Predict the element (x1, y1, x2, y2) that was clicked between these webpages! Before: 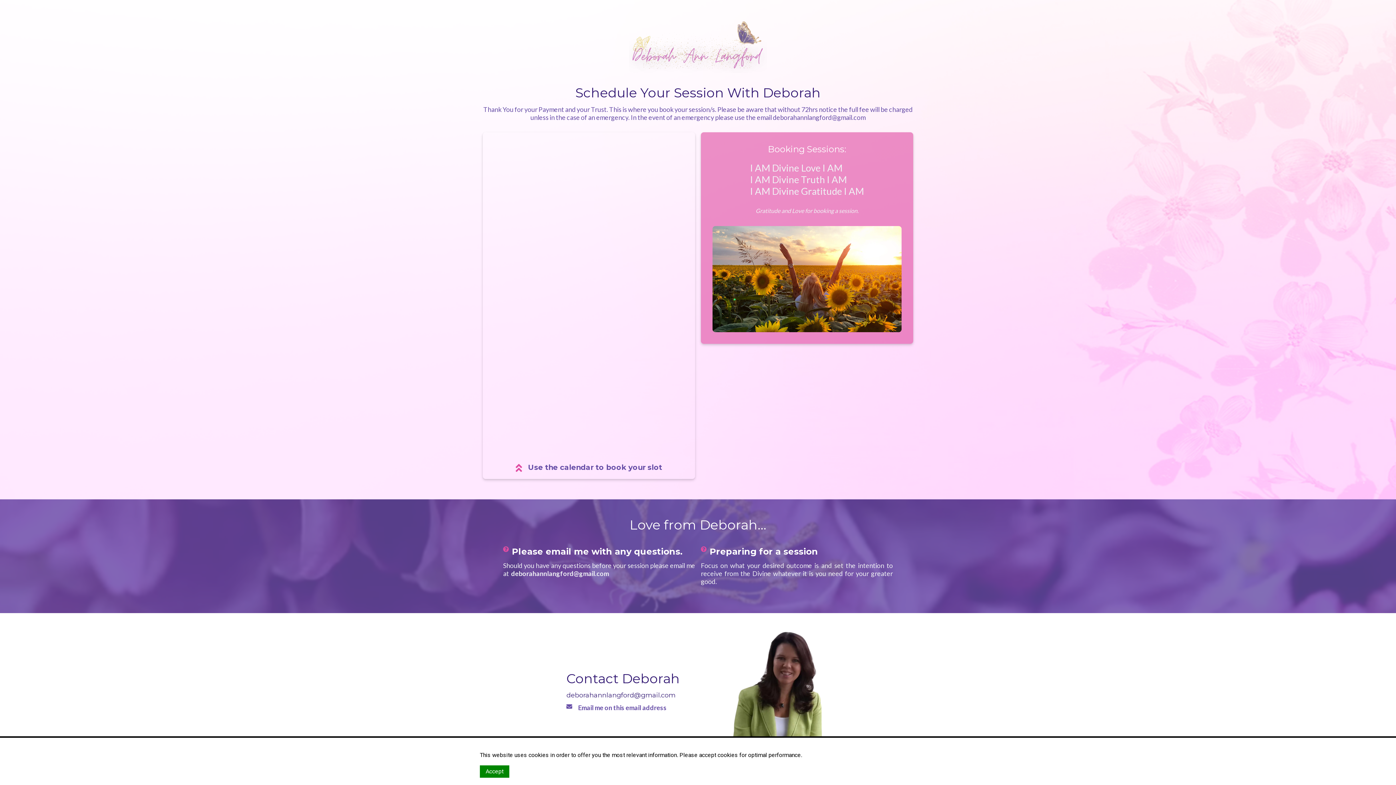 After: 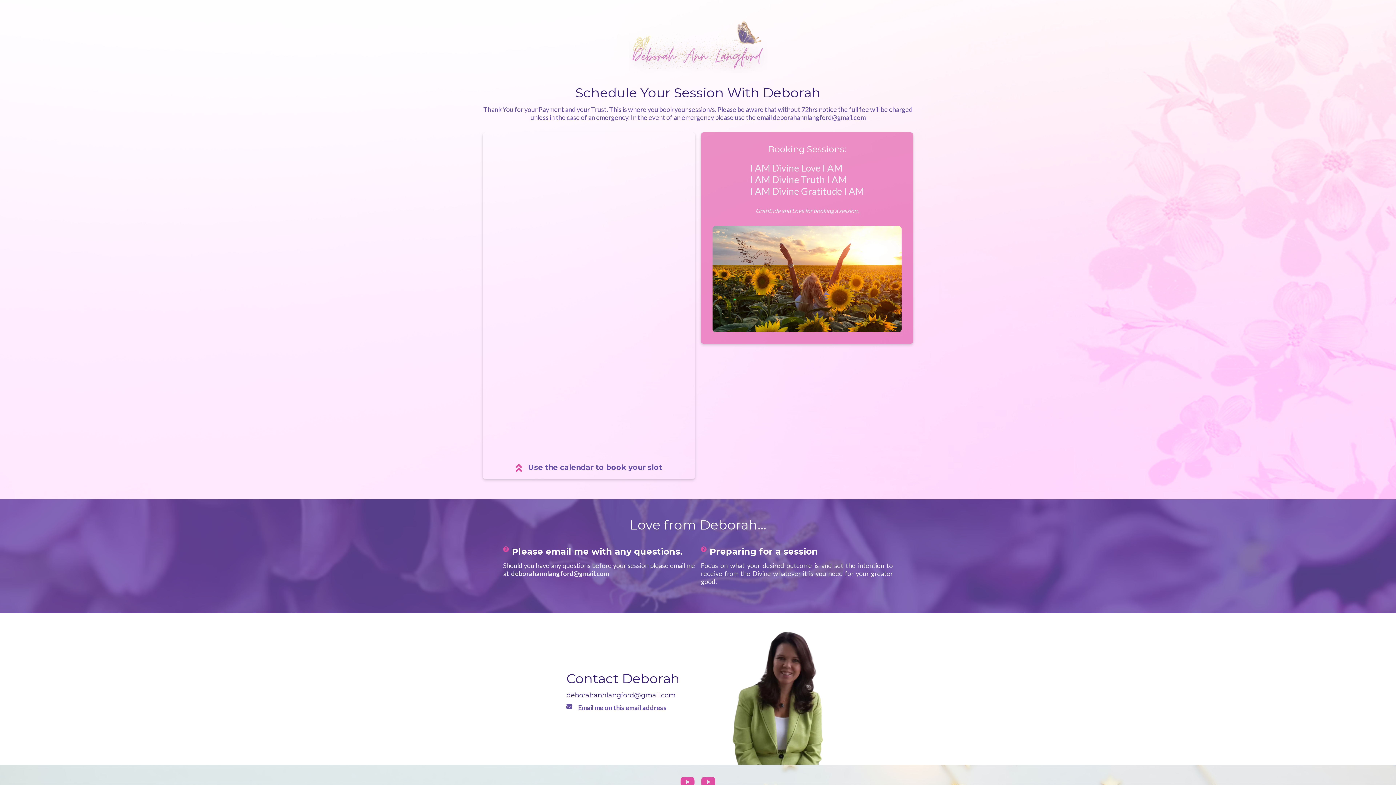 Action: label: Accept bbox: (480, 765, 509, 778)